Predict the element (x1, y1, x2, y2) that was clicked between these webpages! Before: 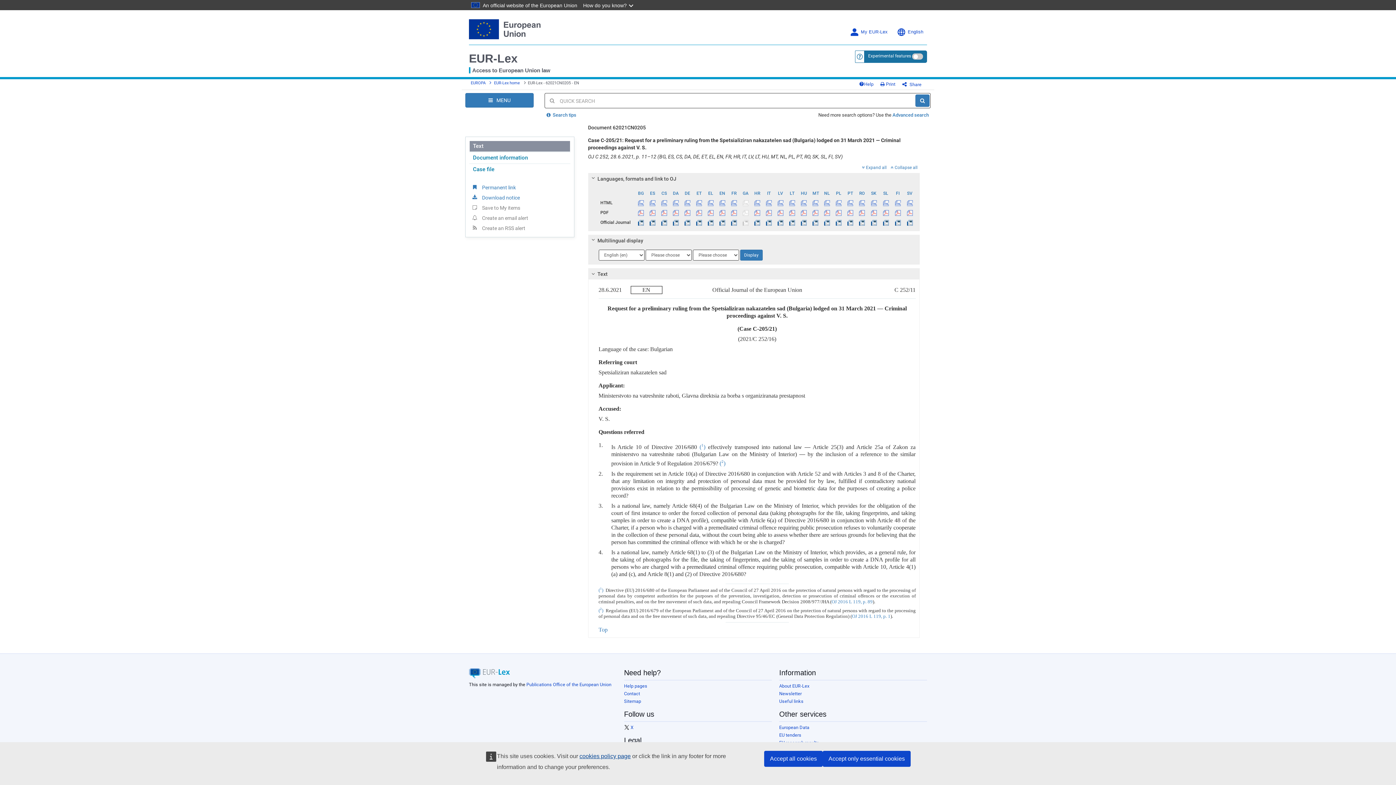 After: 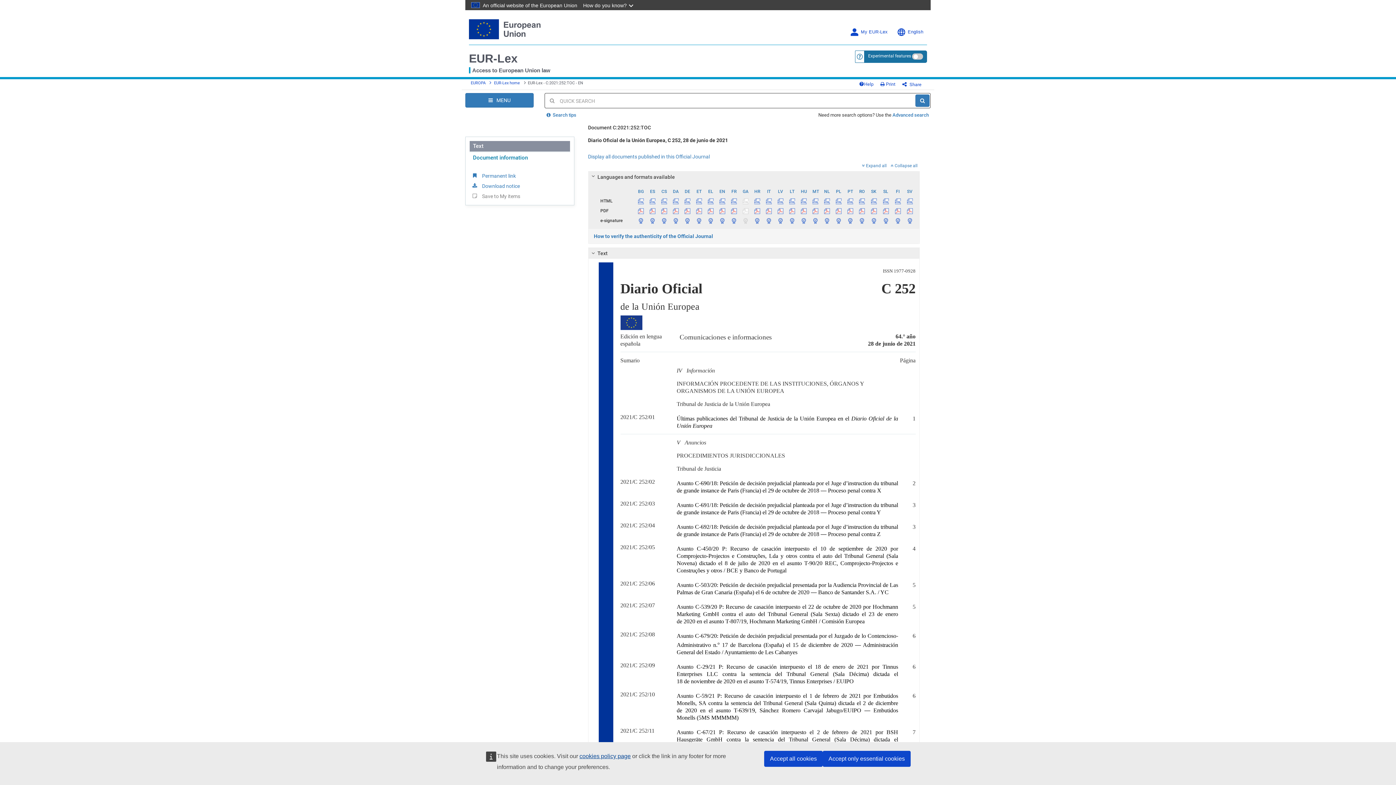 Action: bbox: (647, 217, 658, 227) label:  